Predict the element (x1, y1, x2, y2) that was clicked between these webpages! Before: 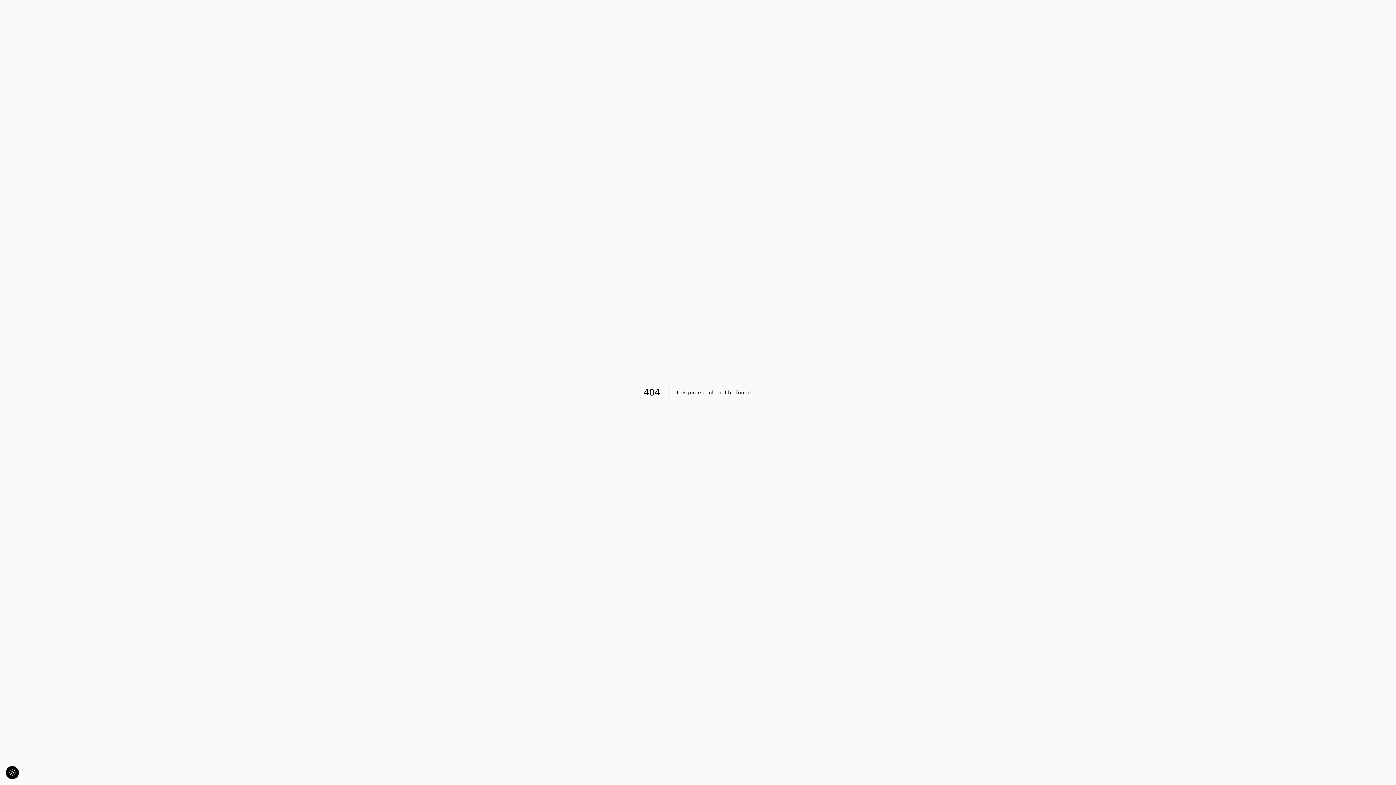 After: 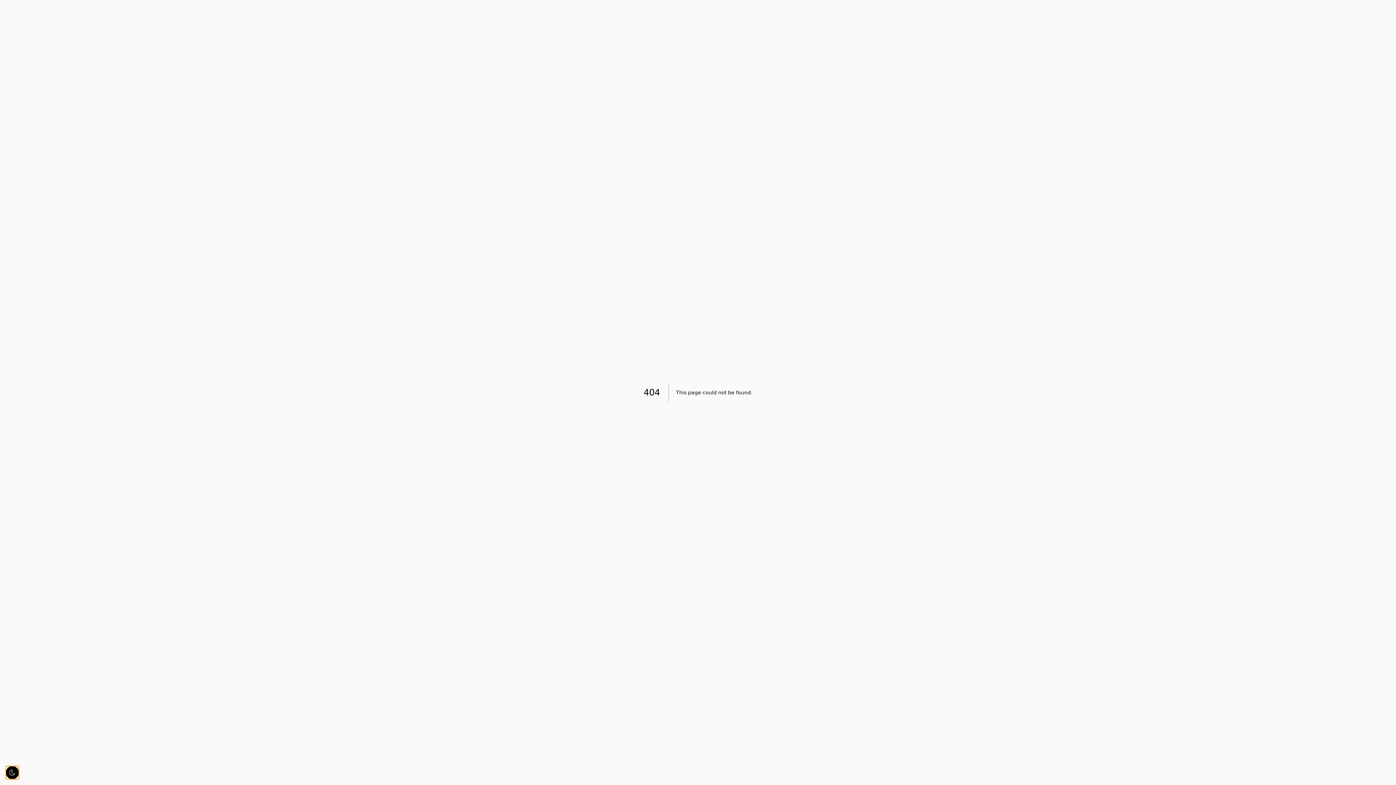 Action: bbox: (5, 766, 18, 779)